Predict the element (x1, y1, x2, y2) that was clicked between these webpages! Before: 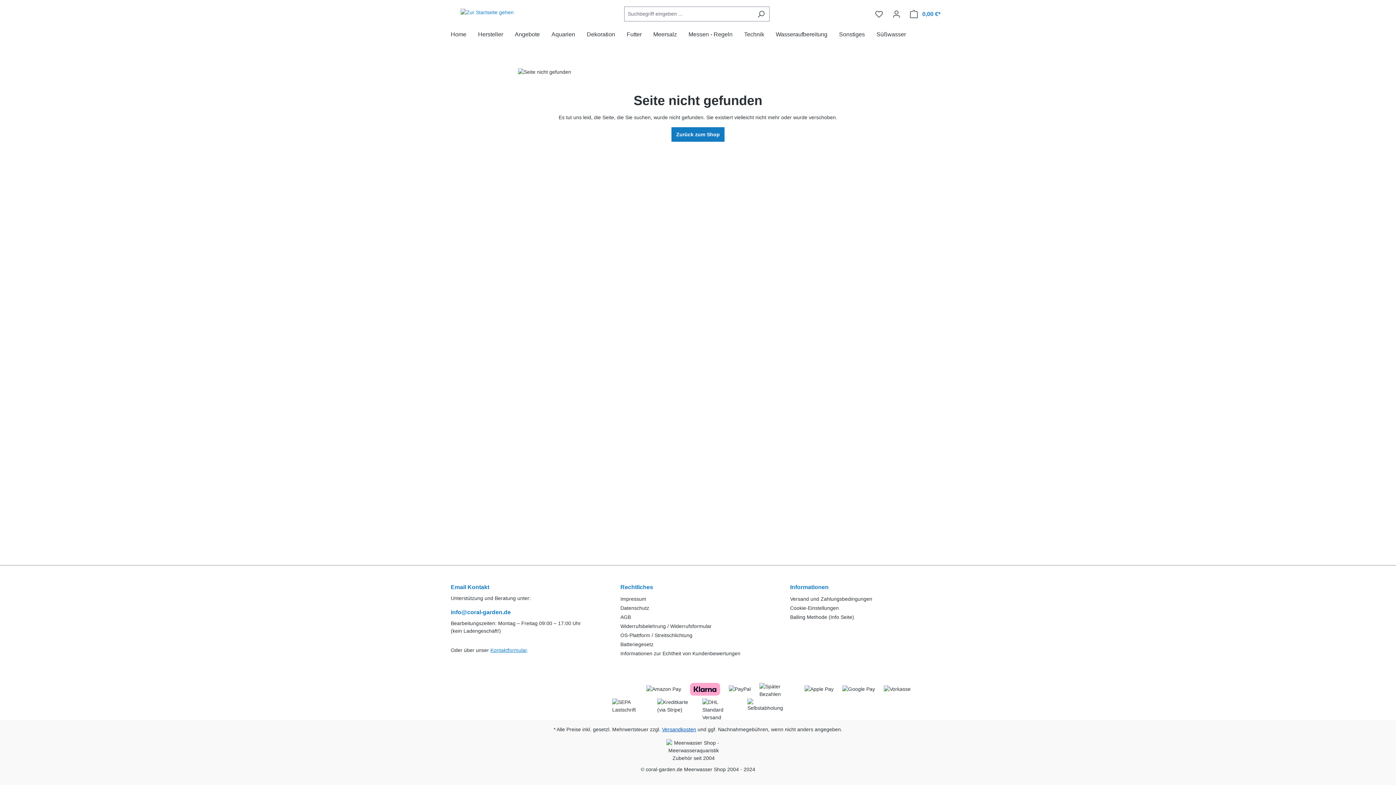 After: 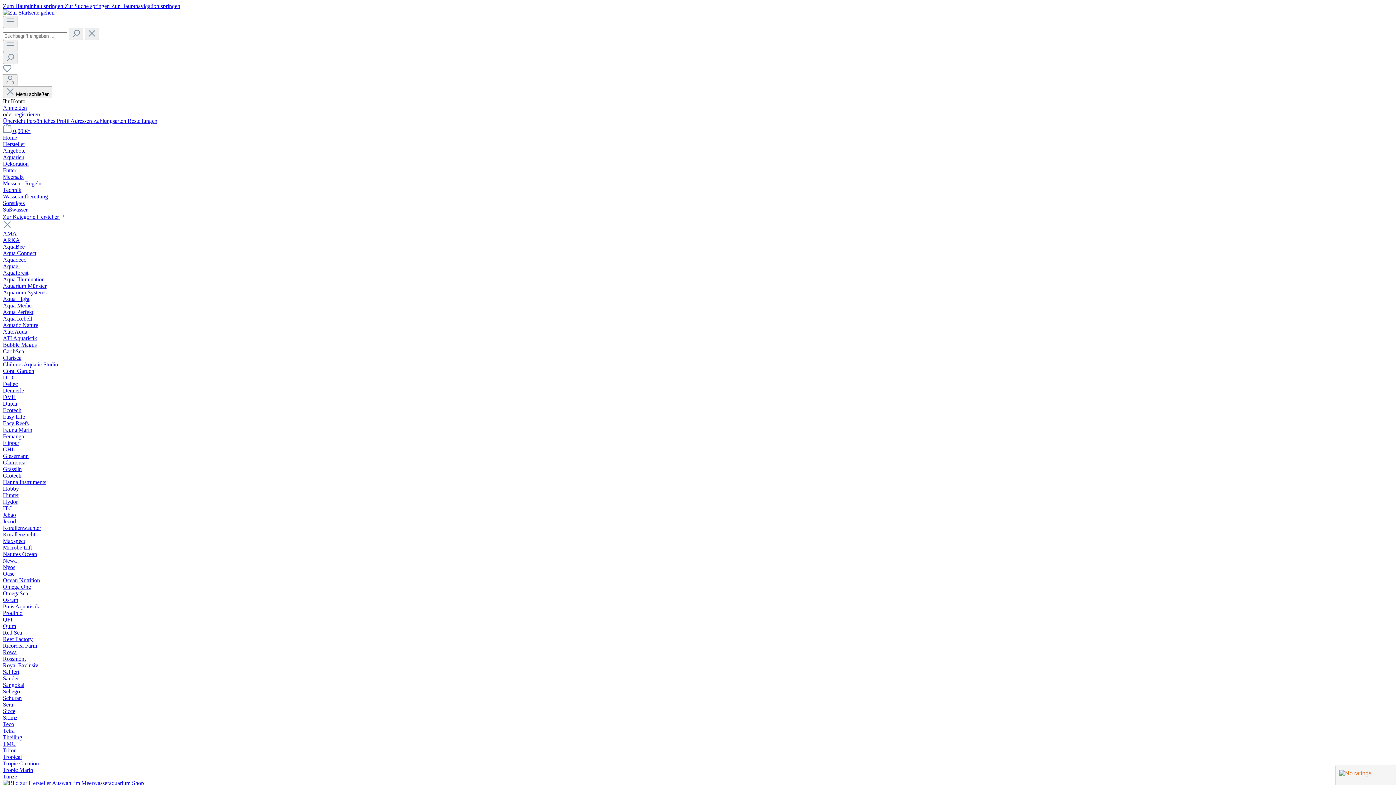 Action: bbox: (450, 27, 478, 43) label: Home